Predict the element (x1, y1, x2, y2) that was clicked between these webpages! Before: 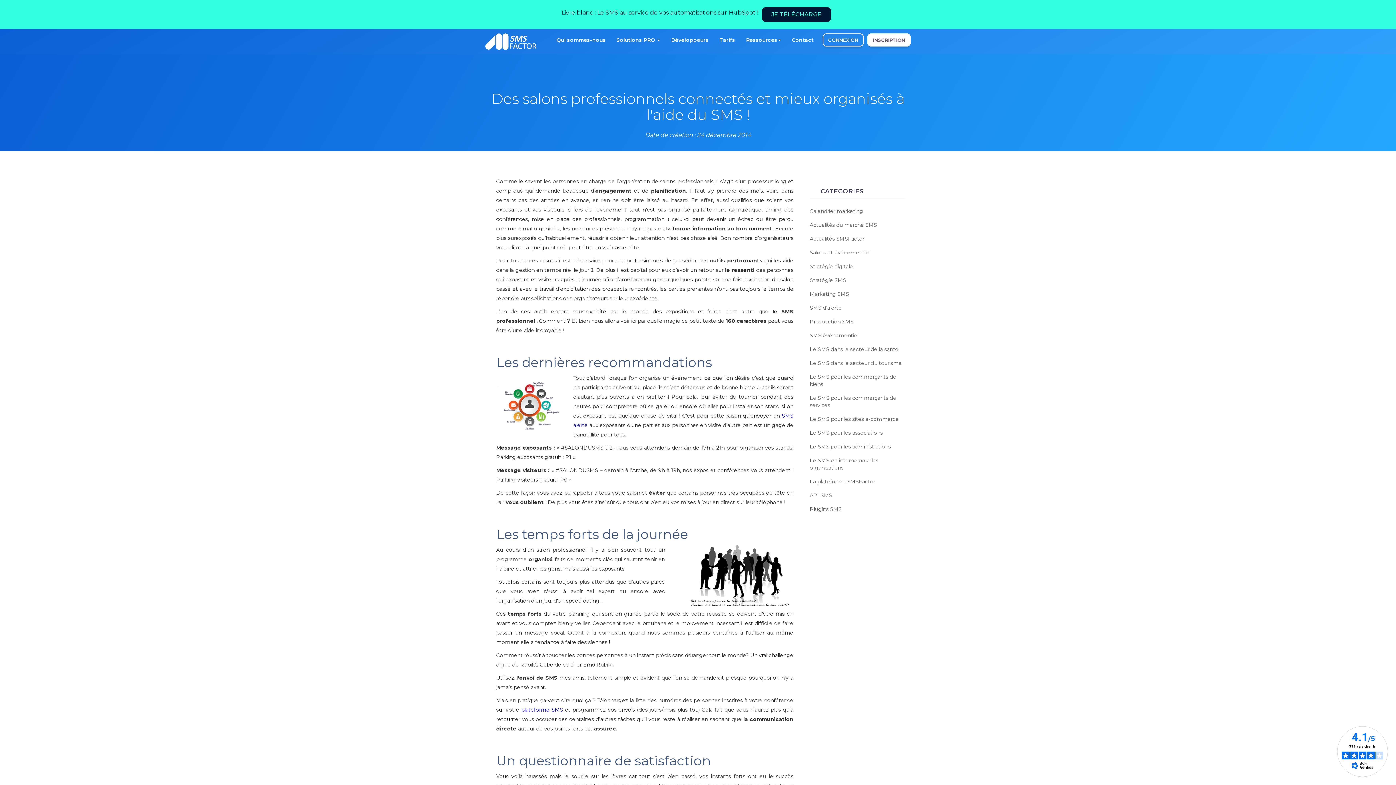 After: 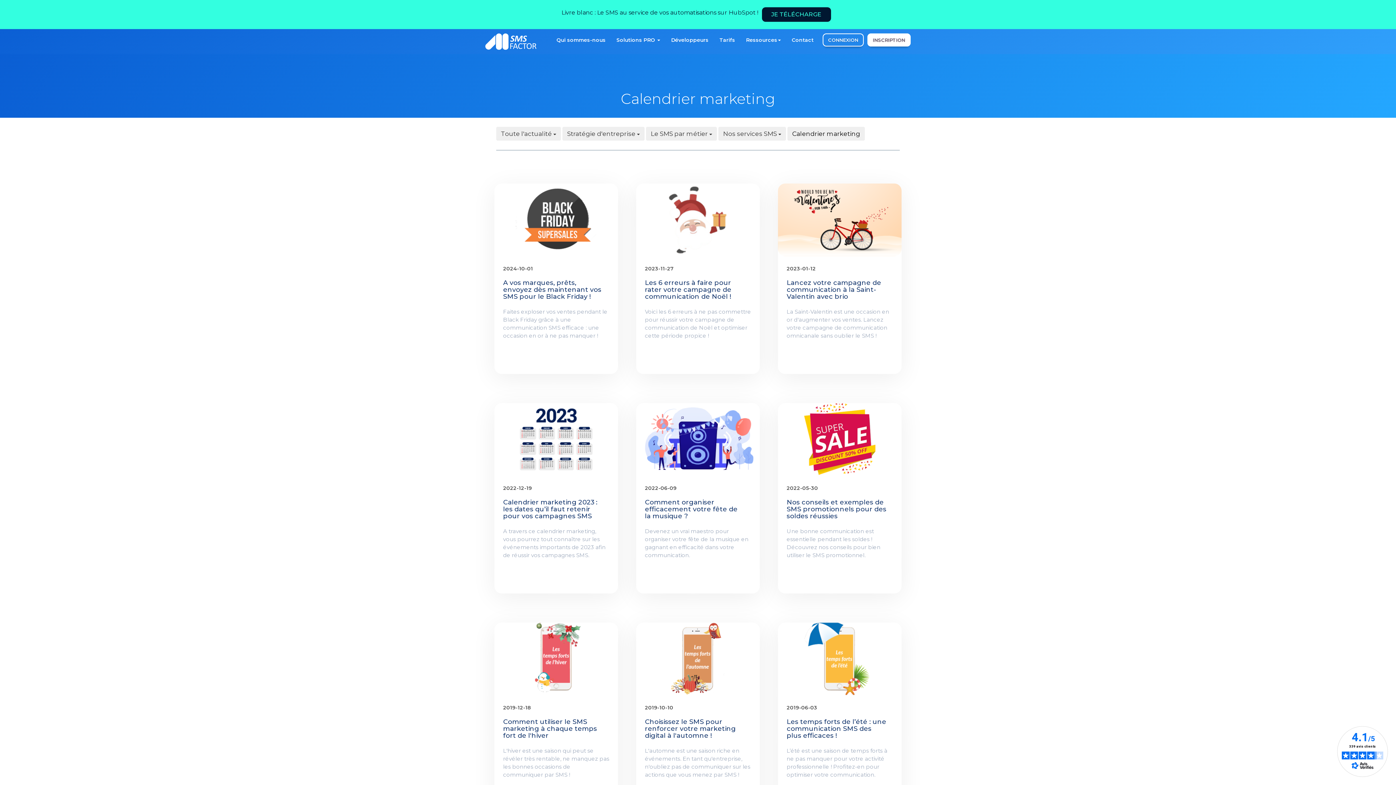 Action: bbox: (810, 205, 905, 216) label: Calendrier marketing